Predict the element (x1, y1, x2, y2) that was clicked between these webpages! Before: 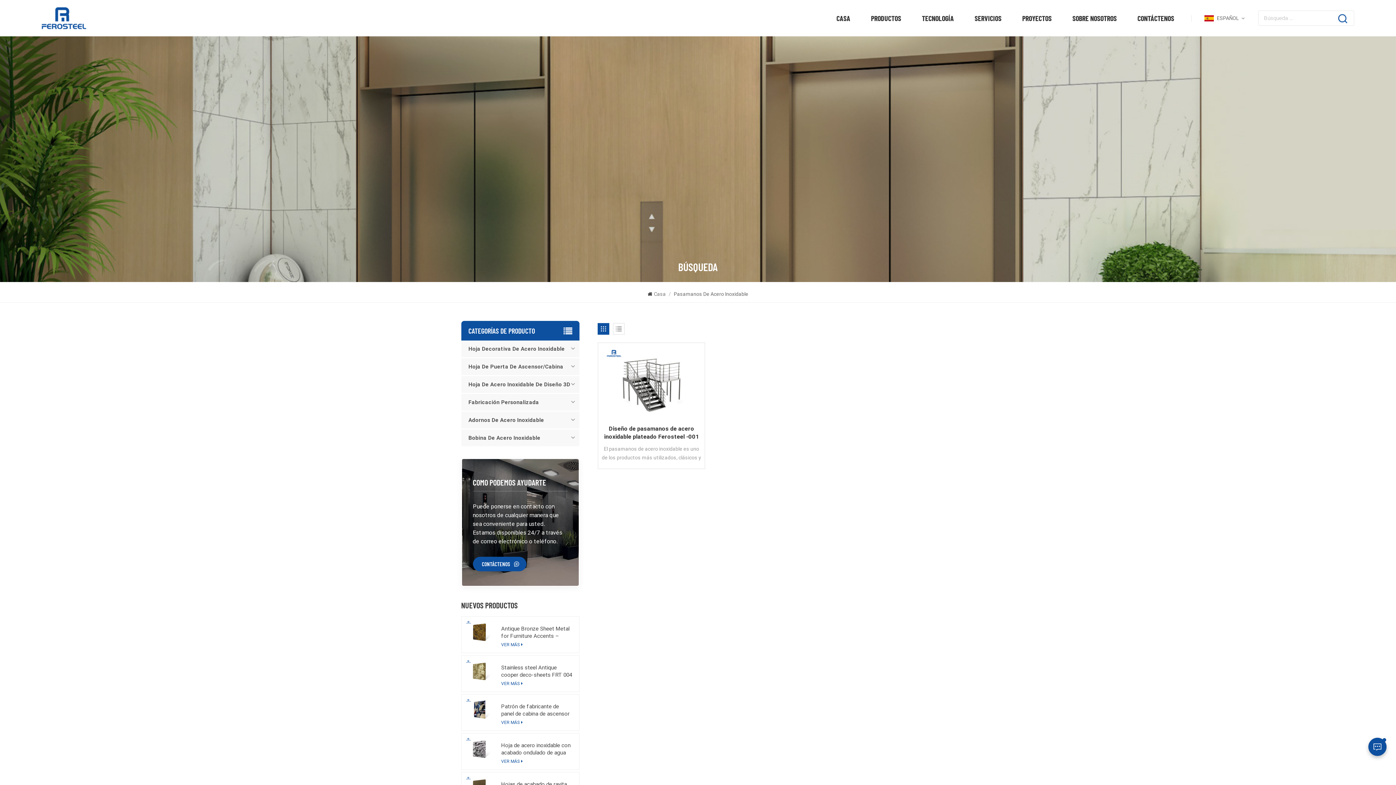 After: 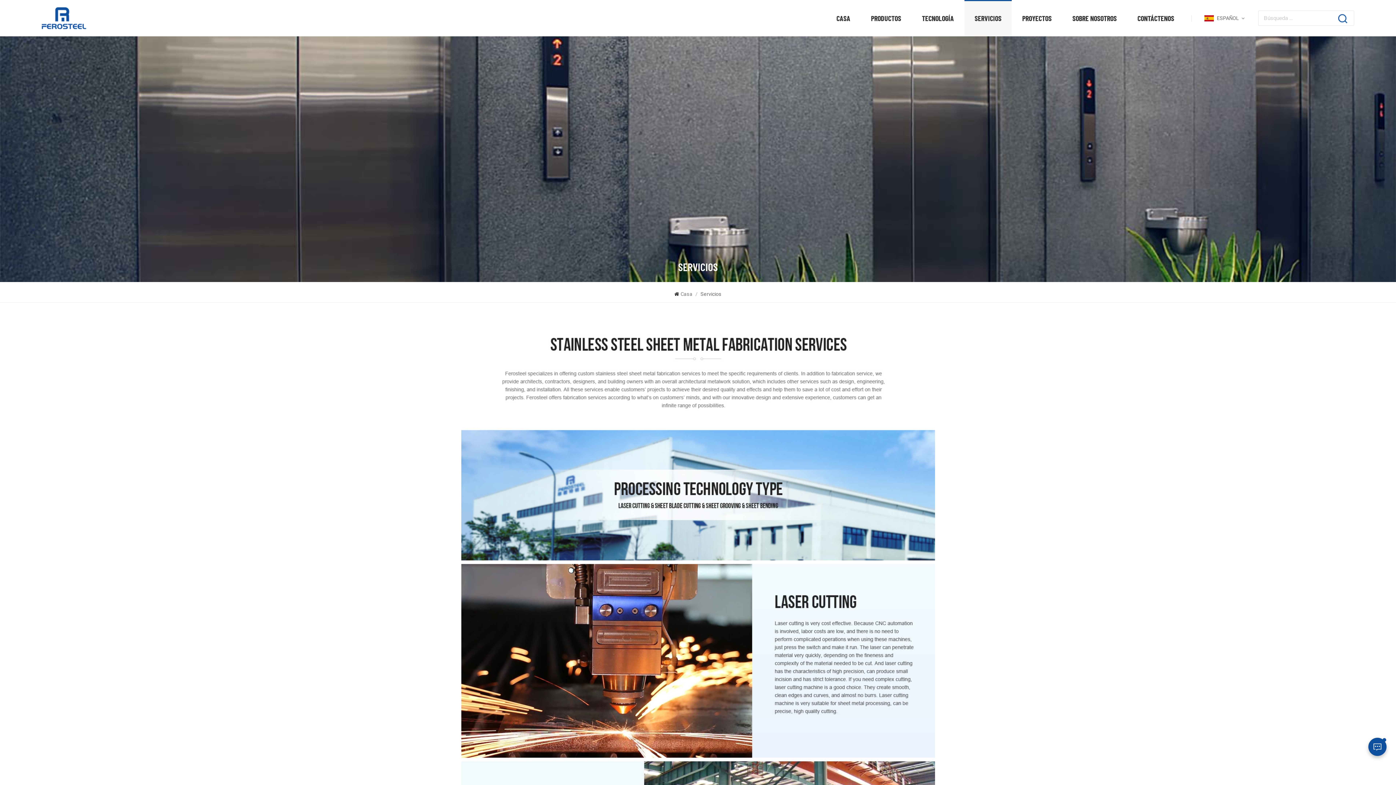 Action: label: SERVICIOS bbox: (964, 0, 1011, 36)